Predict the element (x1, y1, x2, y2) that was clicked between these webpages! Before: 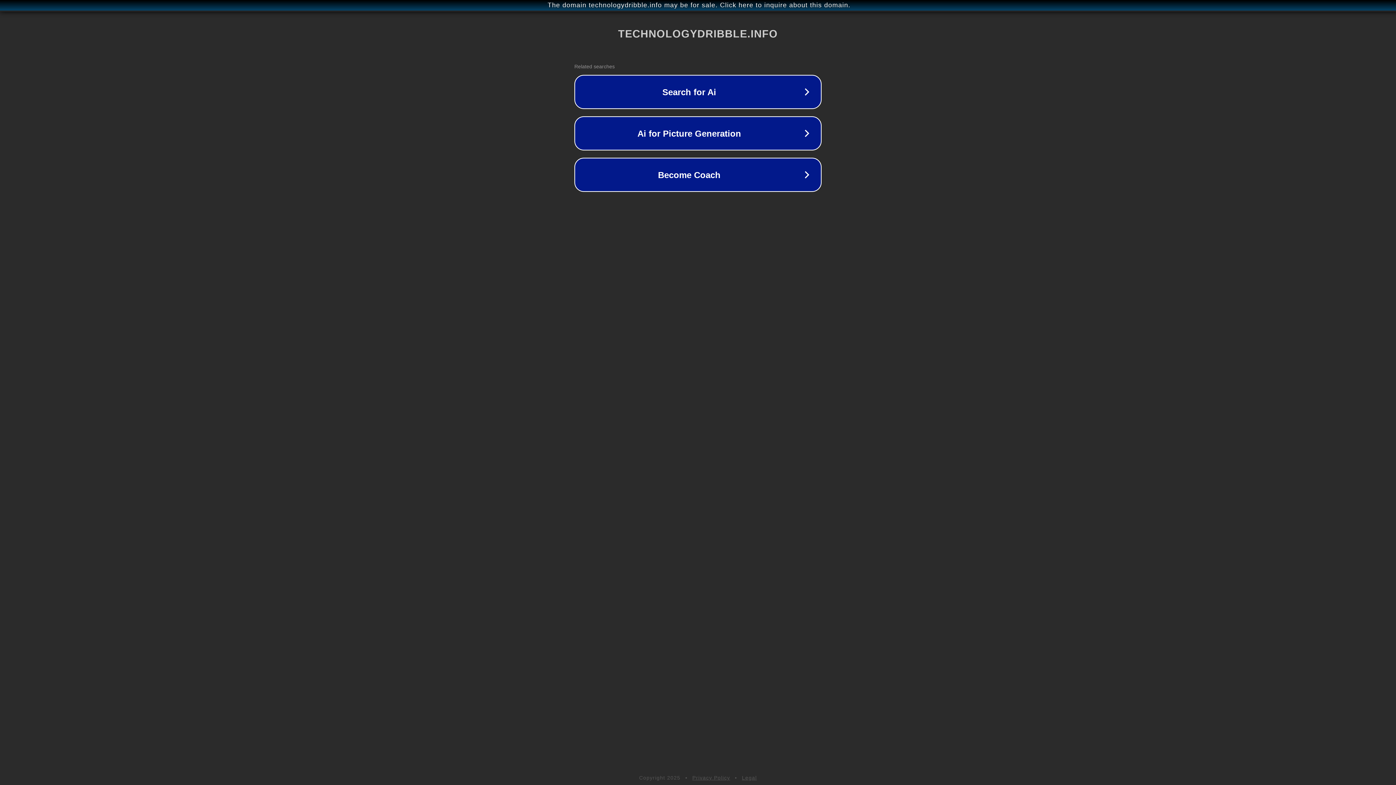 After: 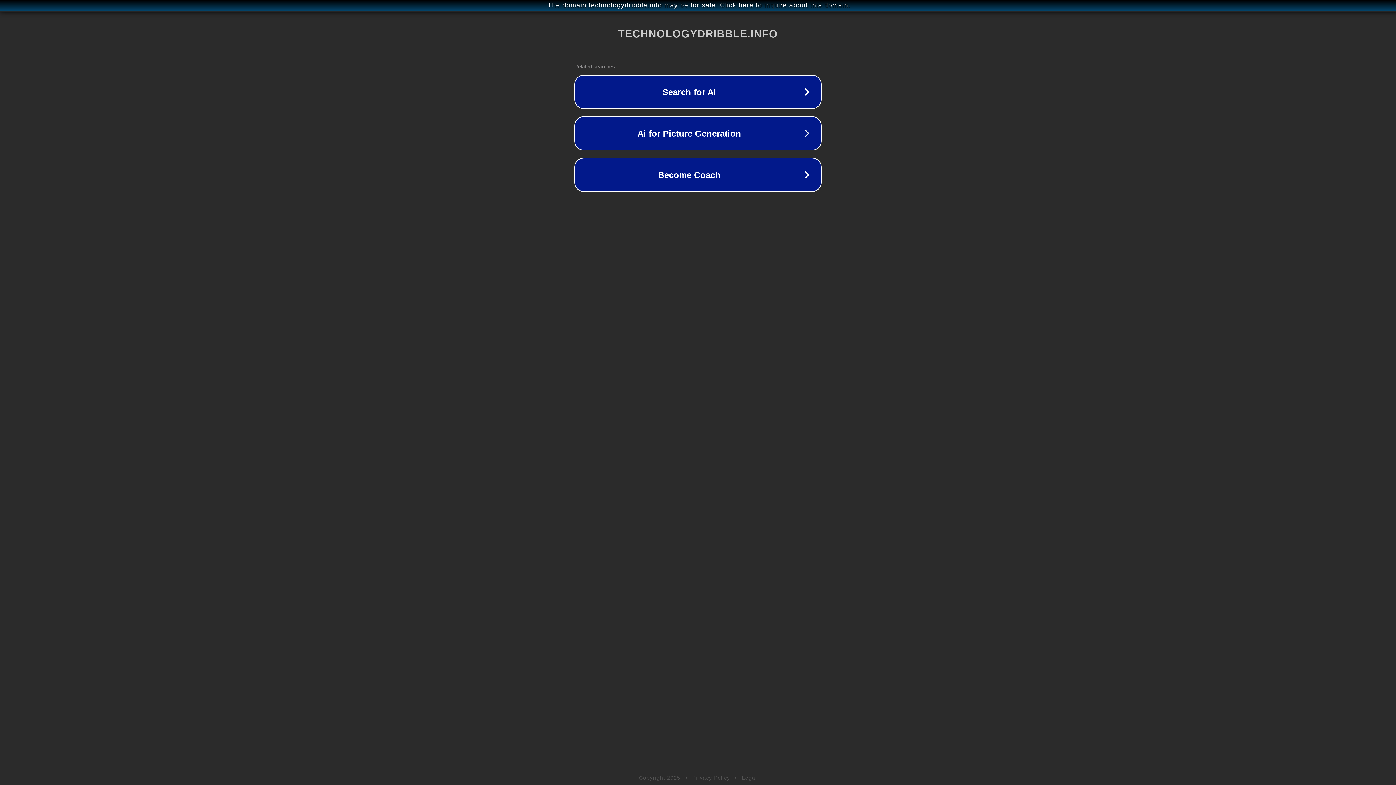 Action: label: Legal bbox: (742, 775, 757, 781)